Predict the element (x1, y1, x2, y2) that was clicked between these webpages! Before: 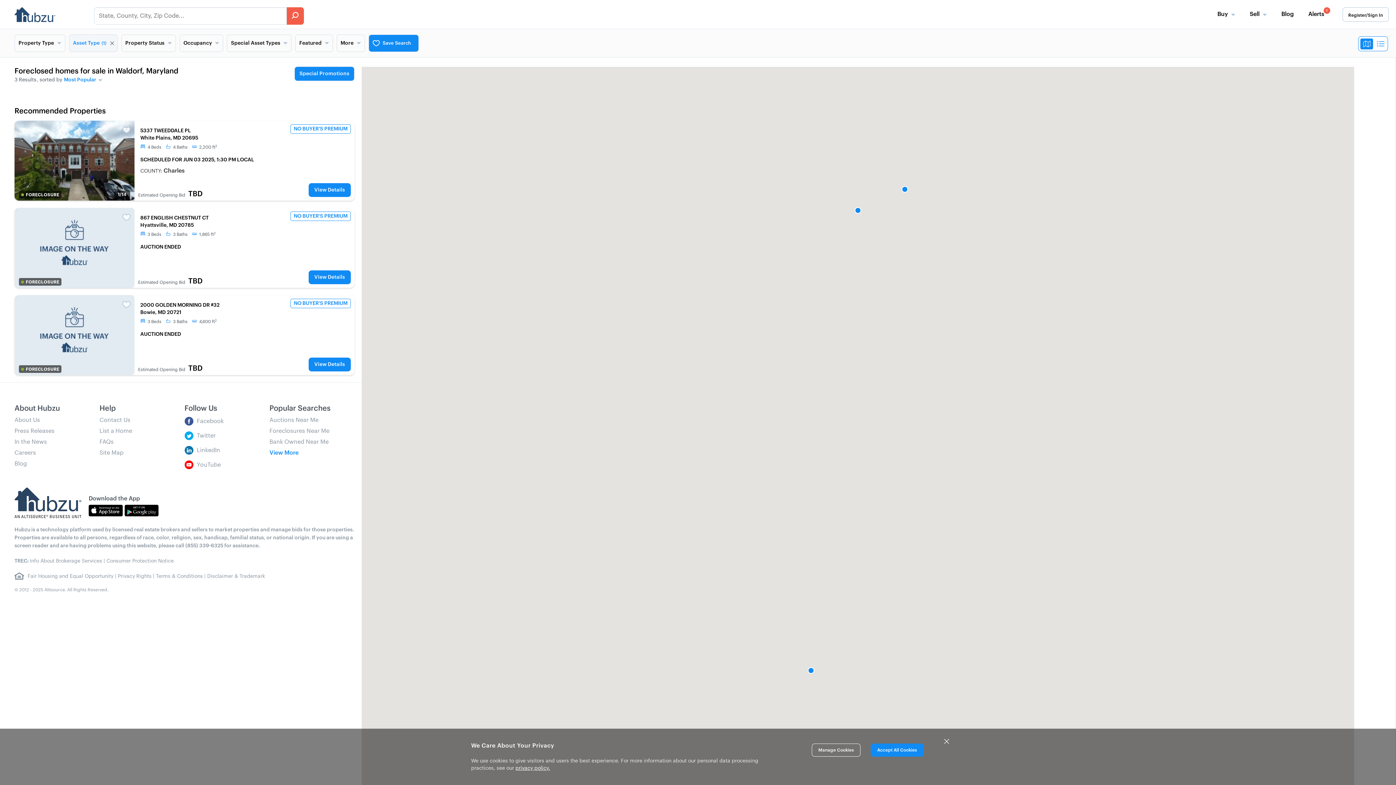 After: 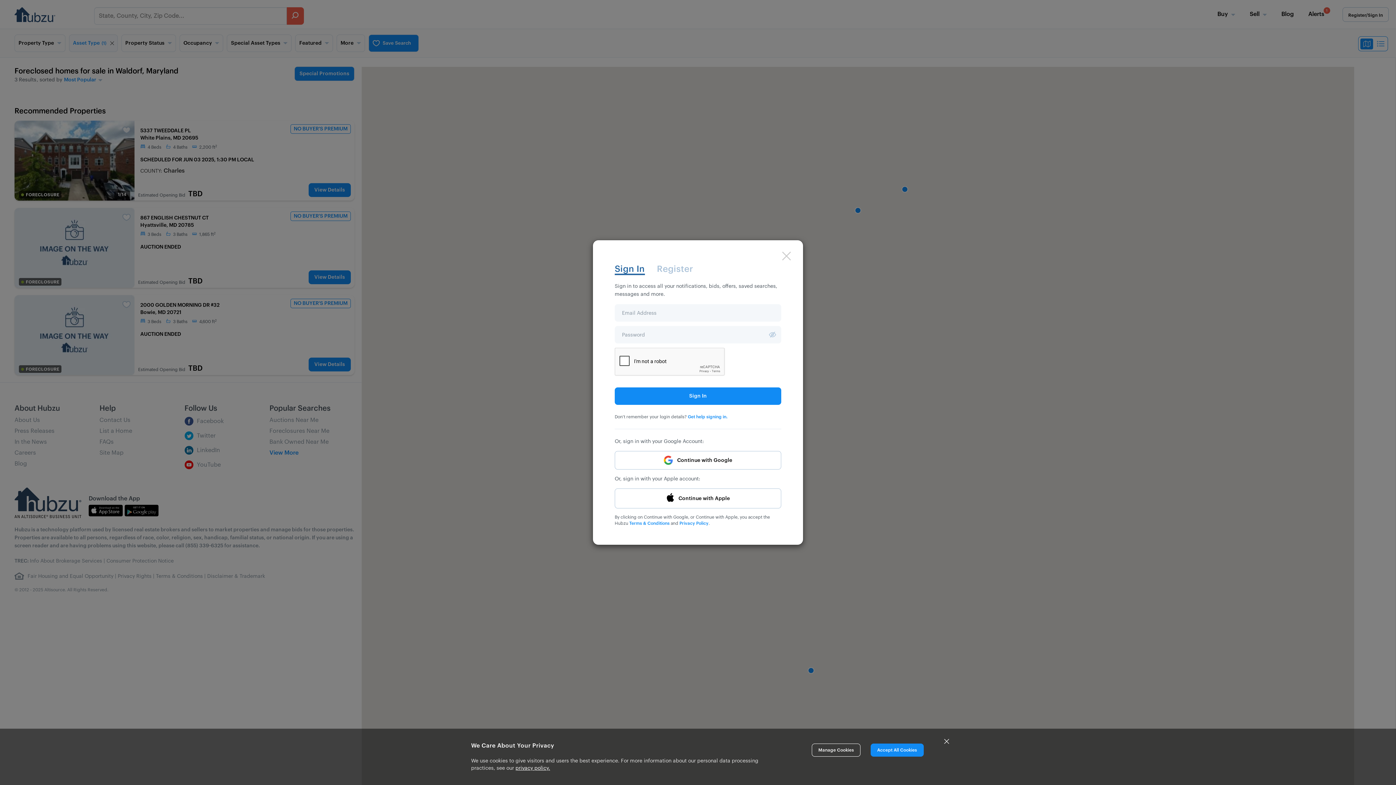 Action: label: Sign In bbox: (1342, 7, 1389, 21)